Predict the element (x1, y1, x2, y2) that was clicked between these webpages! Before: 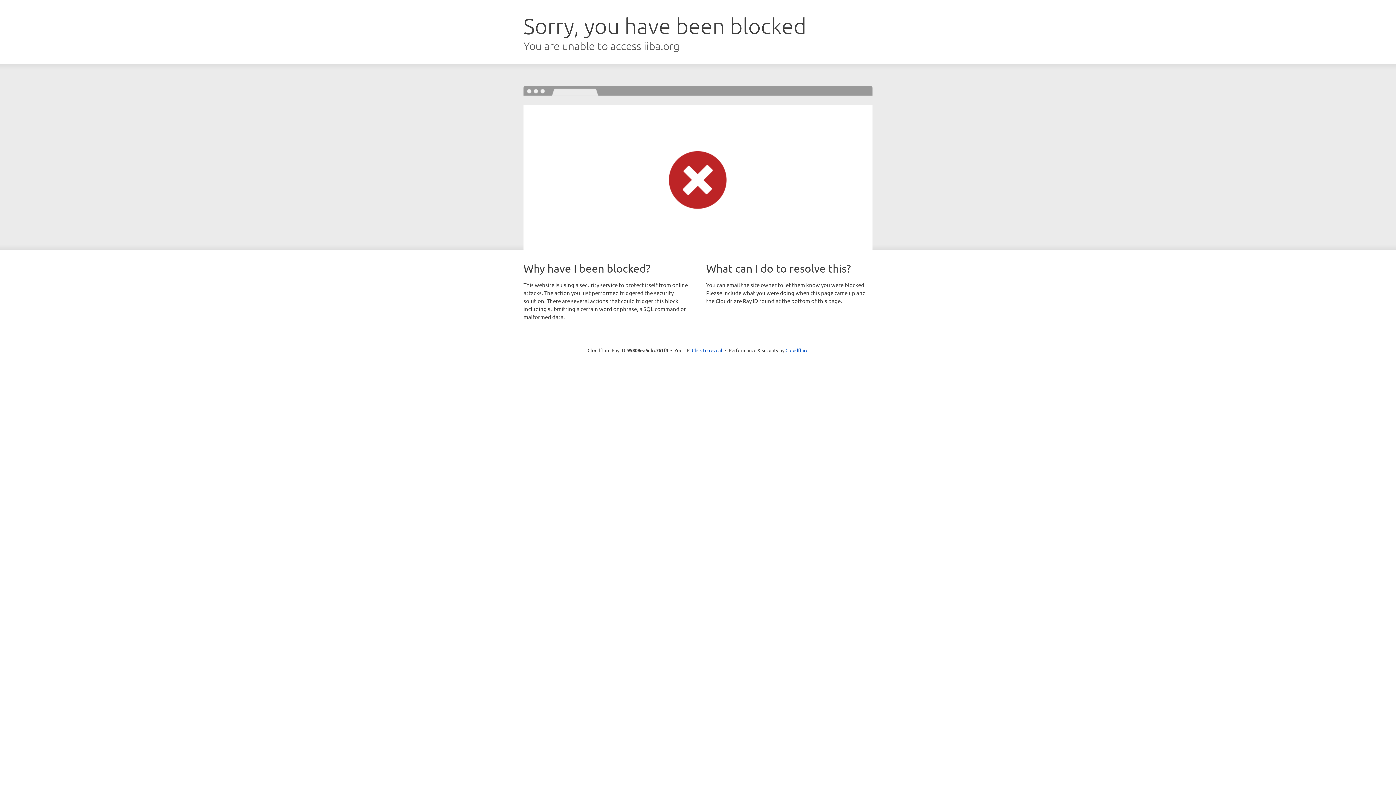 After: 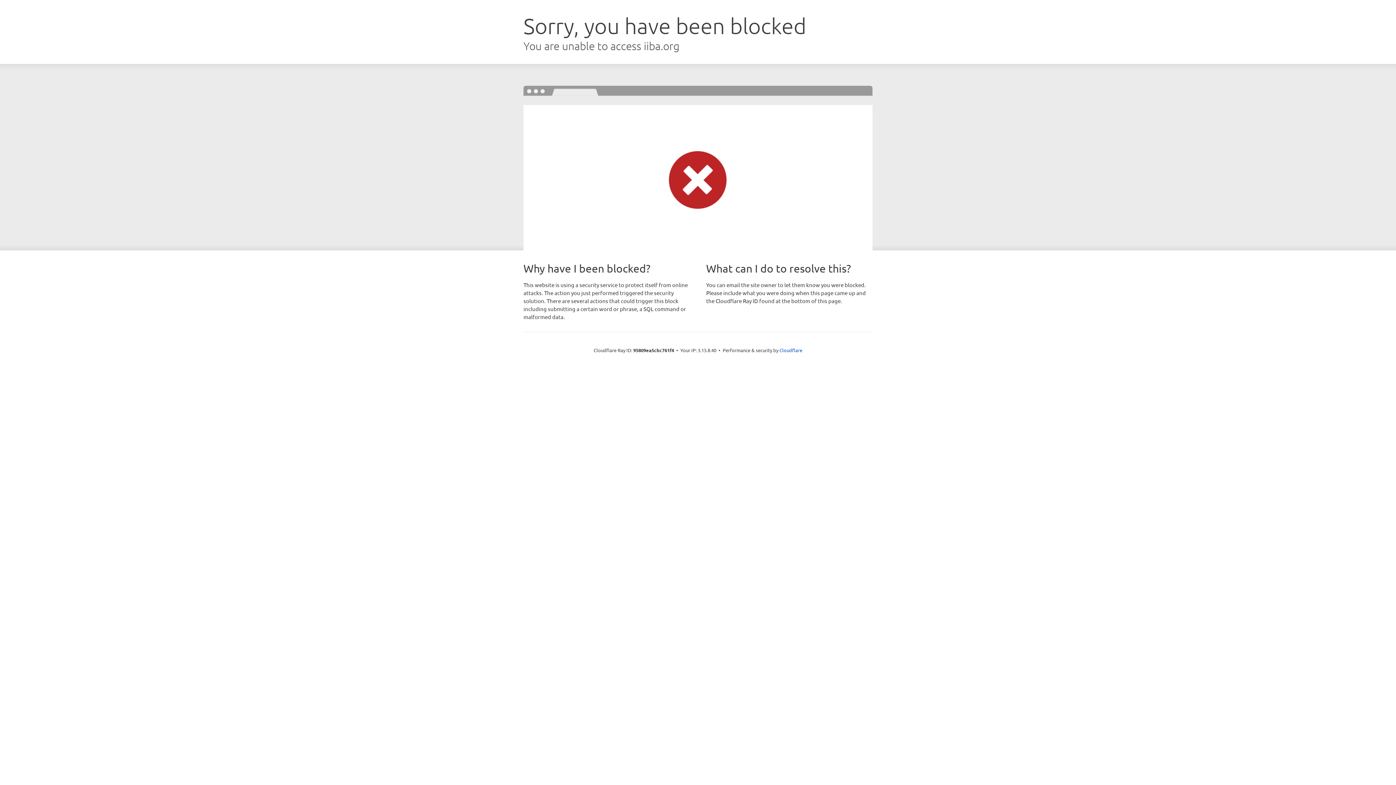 Action: label: Click to reveal bbox: (692, 346, 722, 353)